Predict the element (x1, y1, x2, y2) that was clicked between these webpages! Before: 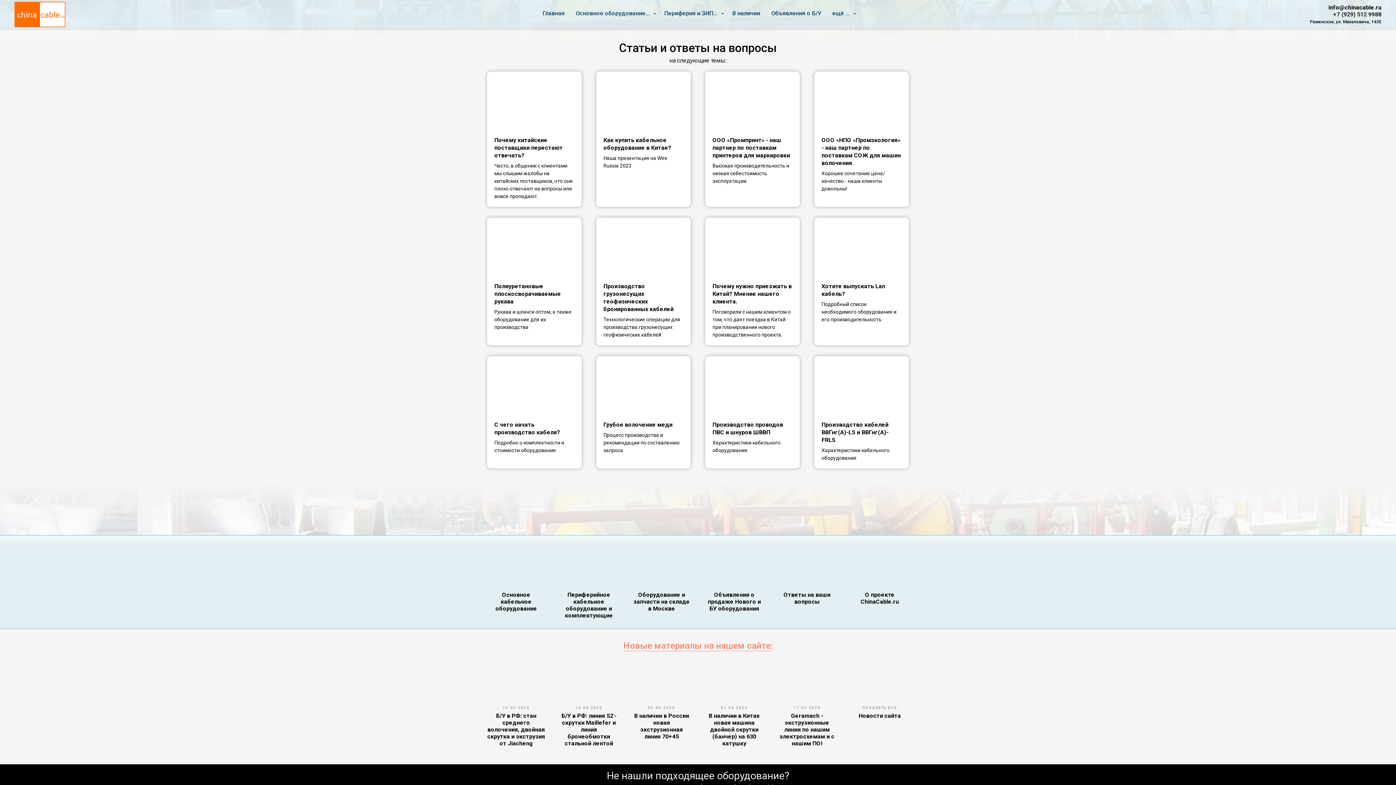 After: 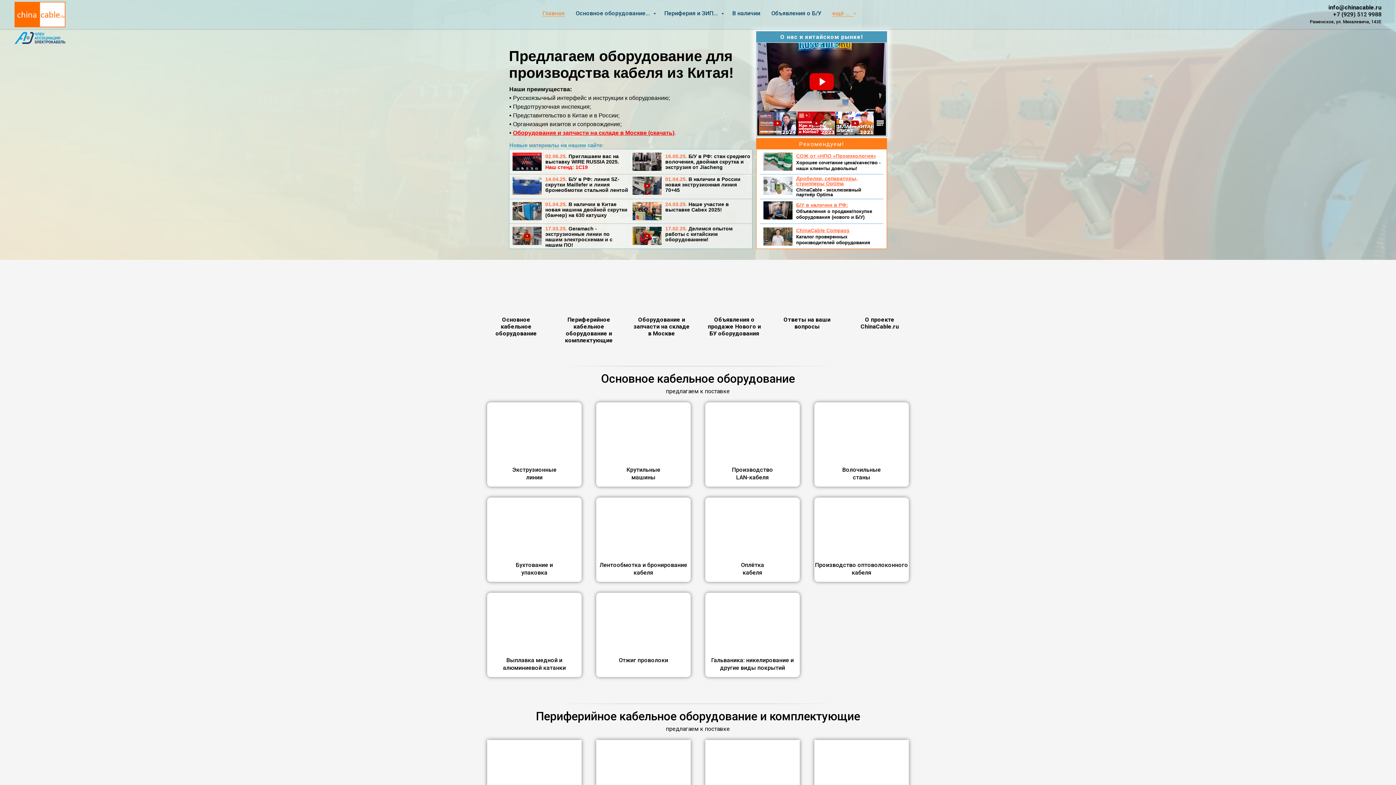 Action: bbox: (832, 9, 853, 16) label: ещё ... 